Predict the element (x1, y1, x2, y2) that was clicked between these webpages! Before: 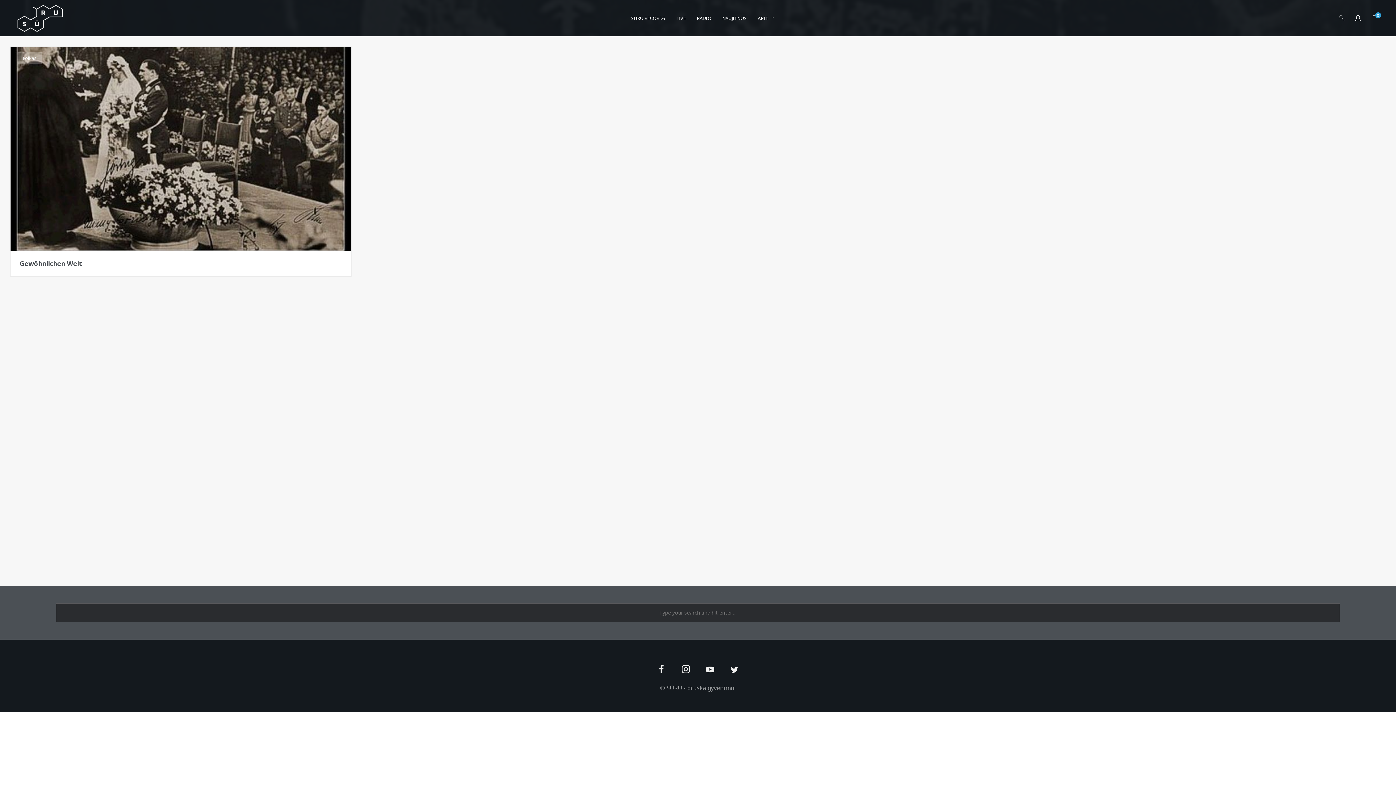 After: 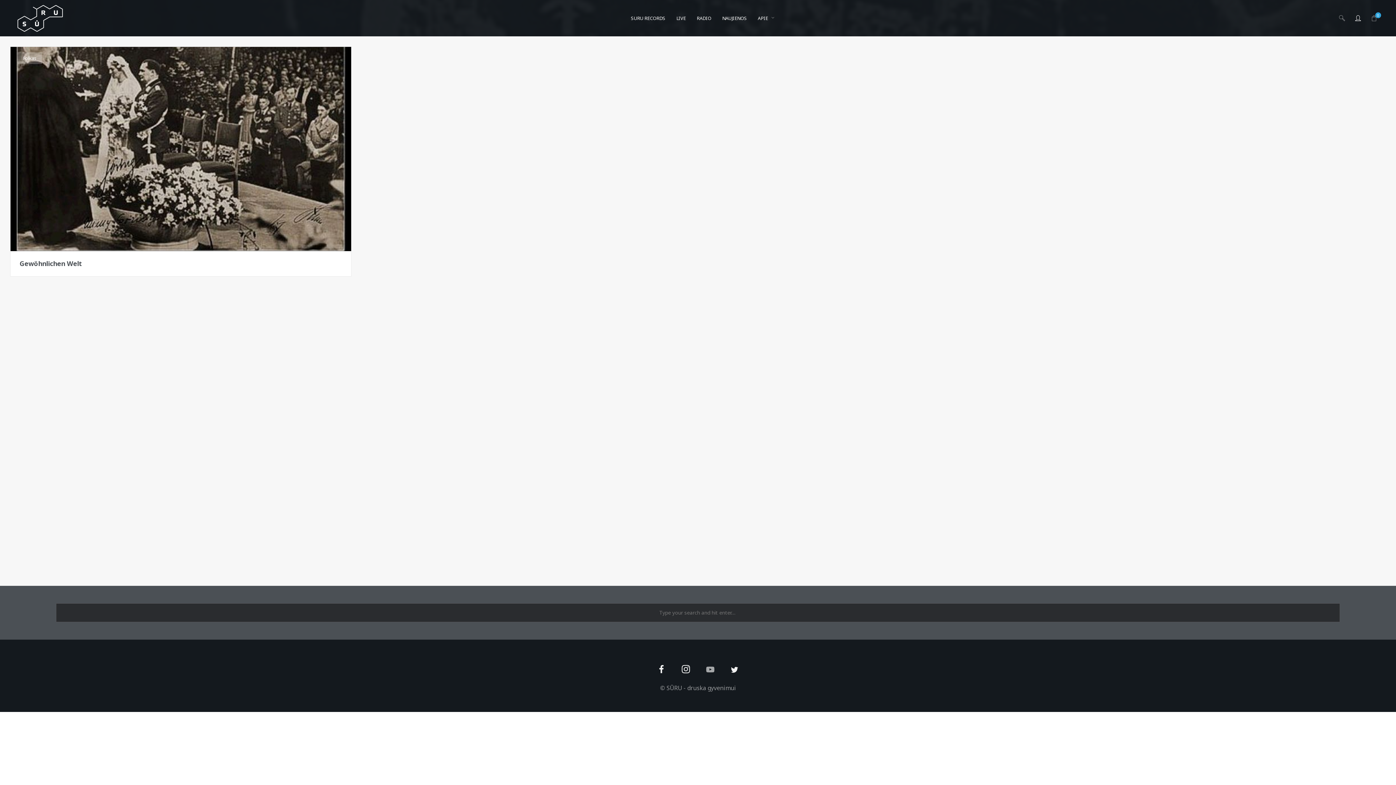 Action: bbox: (706, 665, 714, 682)